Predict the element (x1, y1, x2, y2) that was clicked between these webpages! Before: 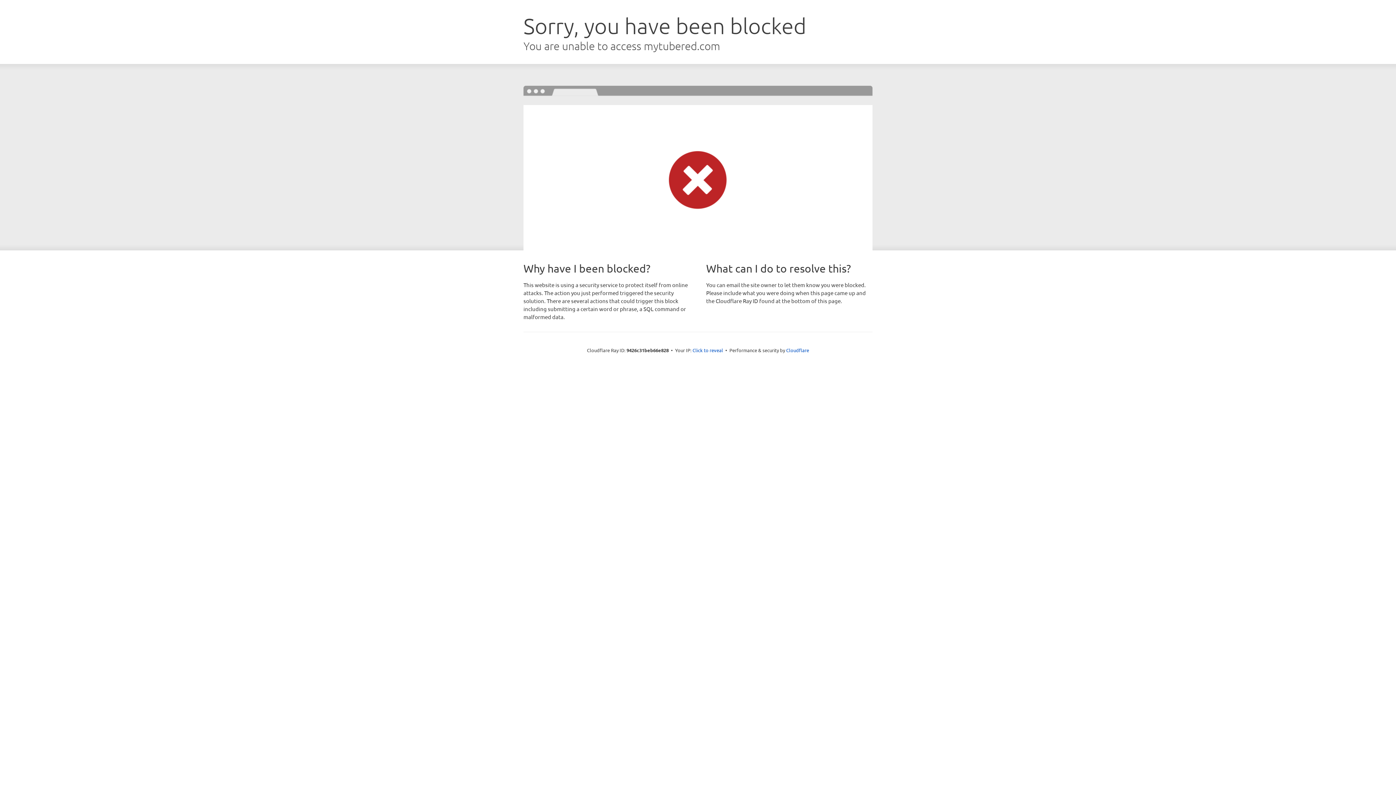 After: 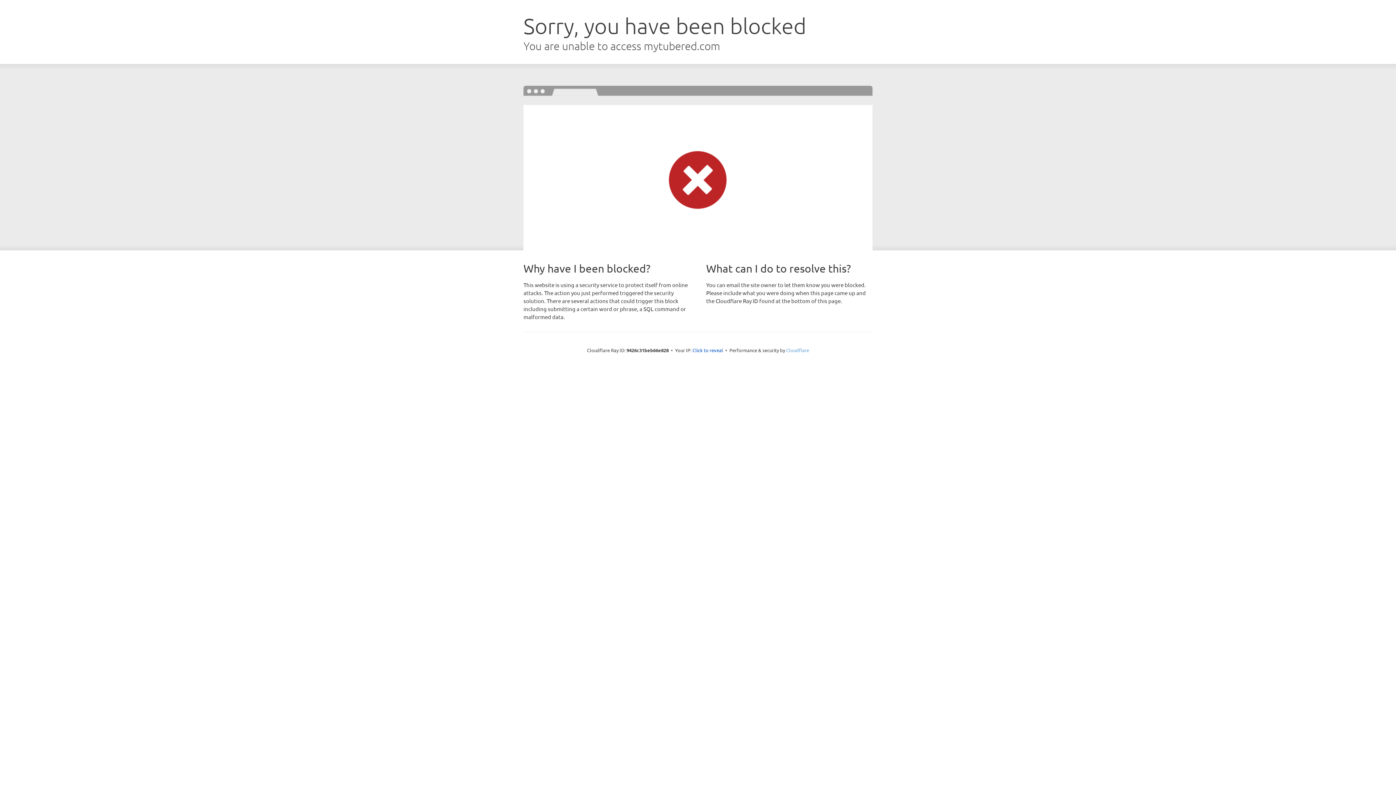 Action: label: Cloudflare bbox: (786, 347, 809, 353)